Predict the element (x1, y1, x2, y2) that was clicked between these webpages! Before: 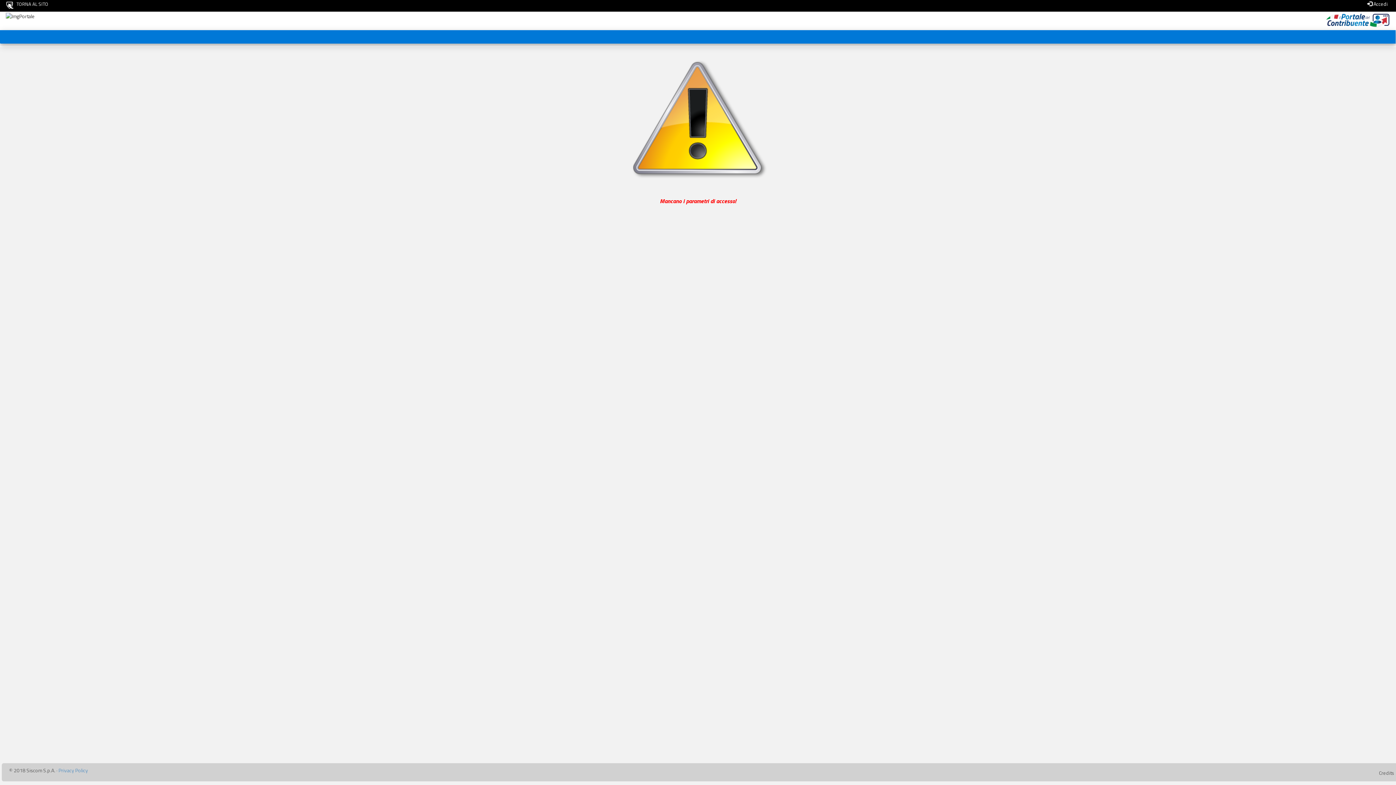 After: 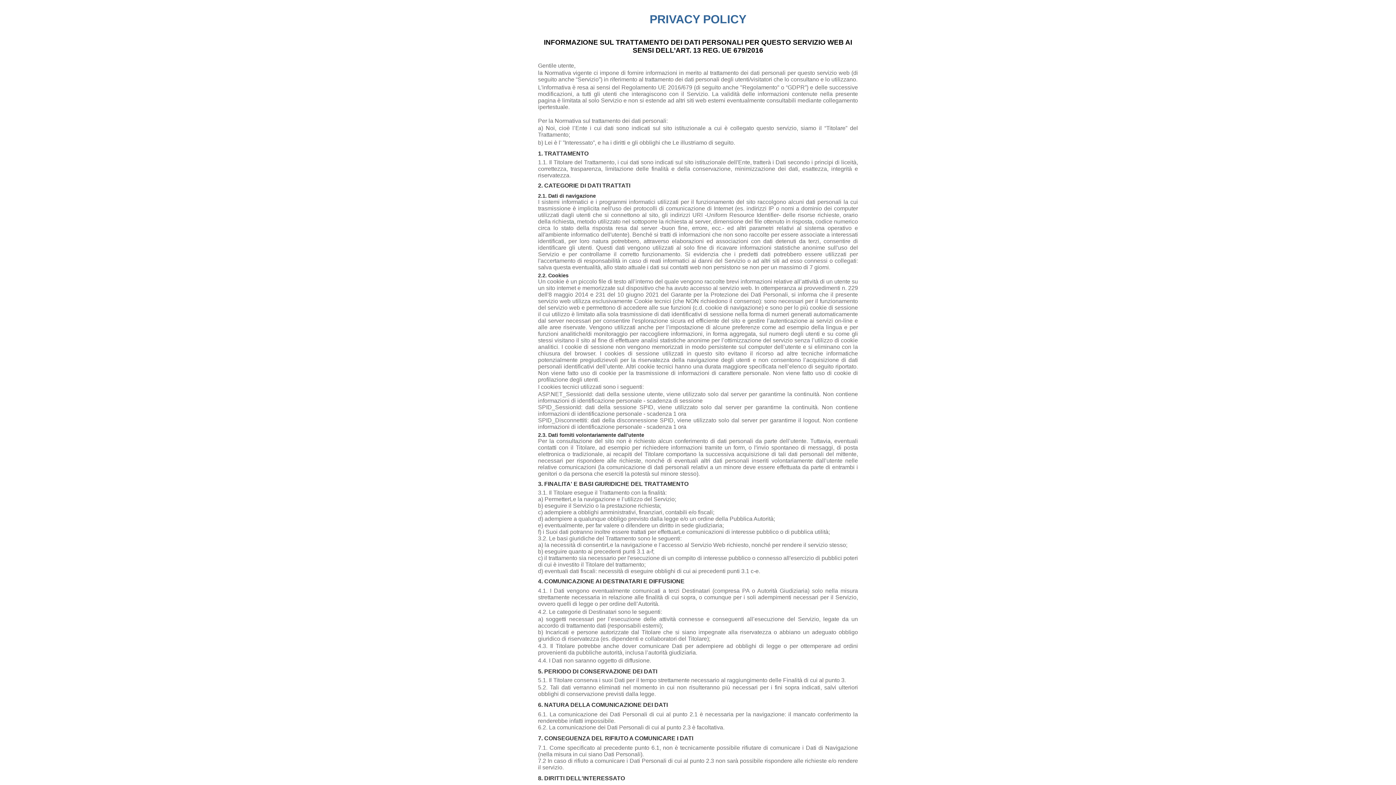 Action: bbox: (58, 766, 88, 774) label: Privacy Policy